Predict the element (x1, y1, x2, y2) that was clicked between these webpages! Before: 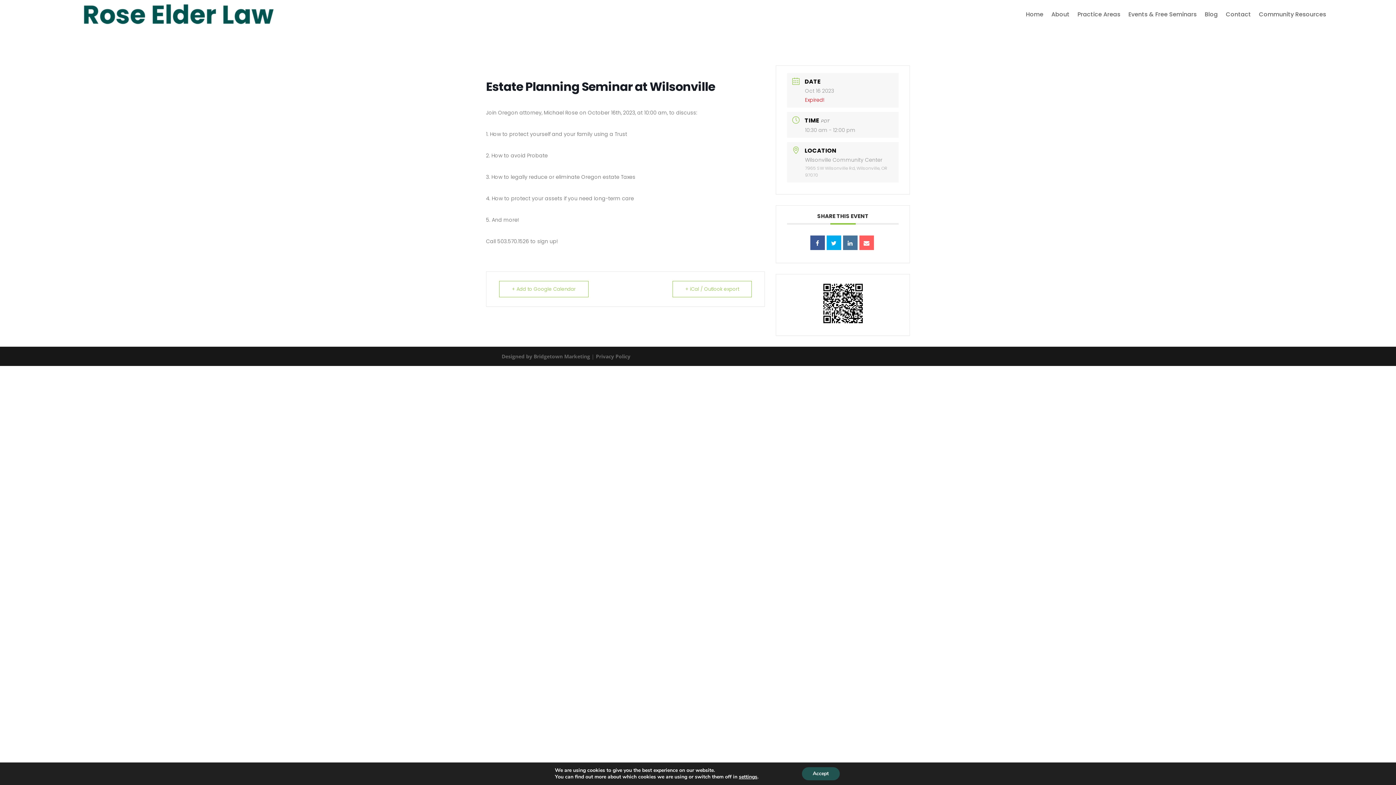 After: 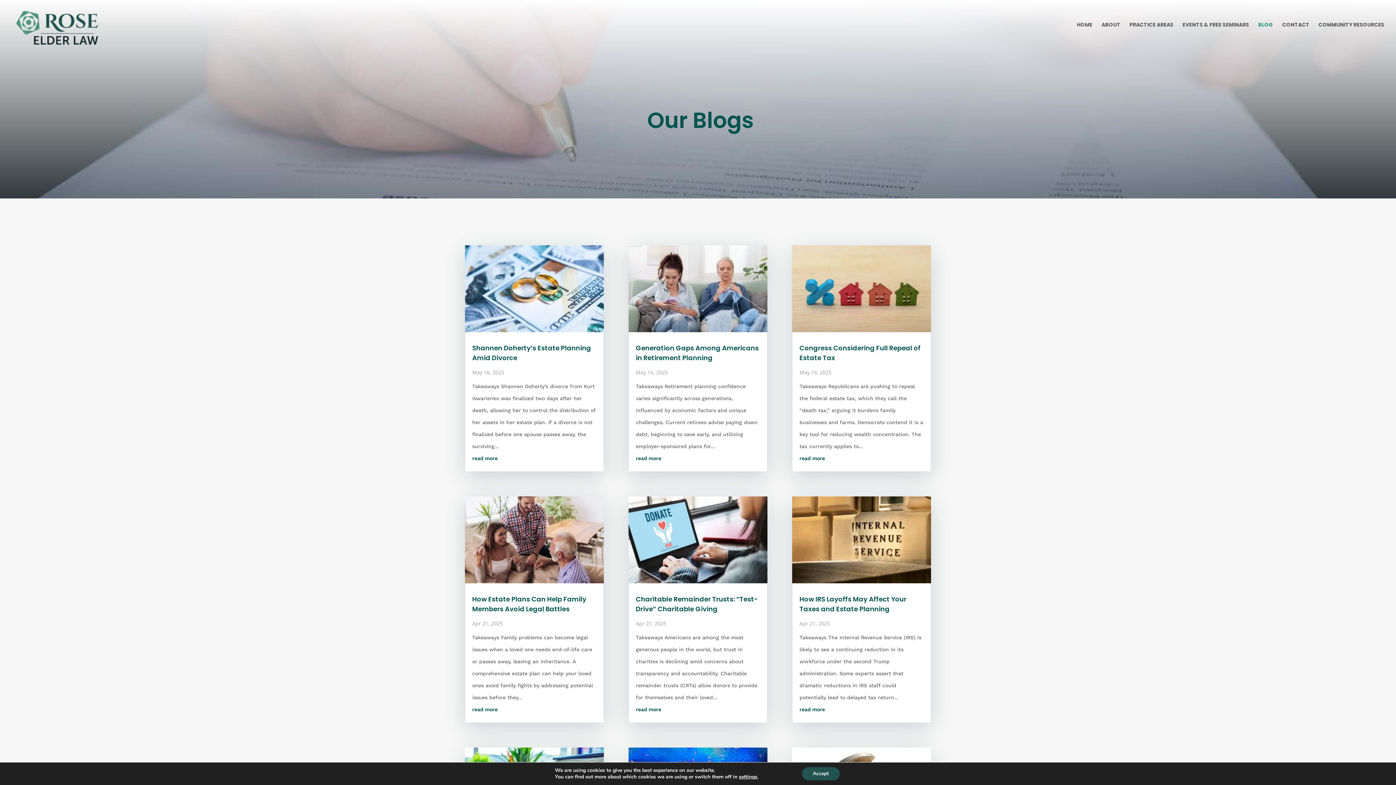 Action: label: Blog bbox: (1205, -3, 1218, 32)